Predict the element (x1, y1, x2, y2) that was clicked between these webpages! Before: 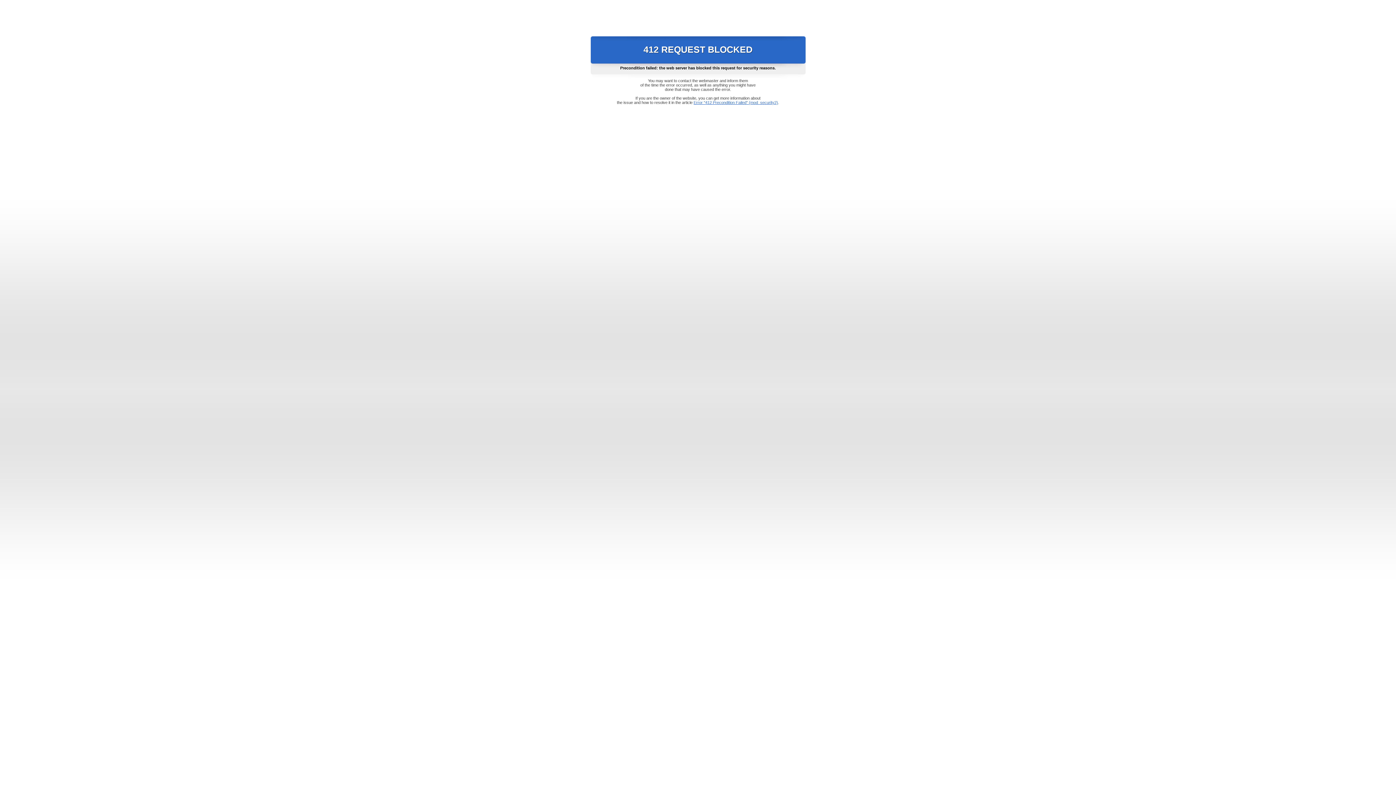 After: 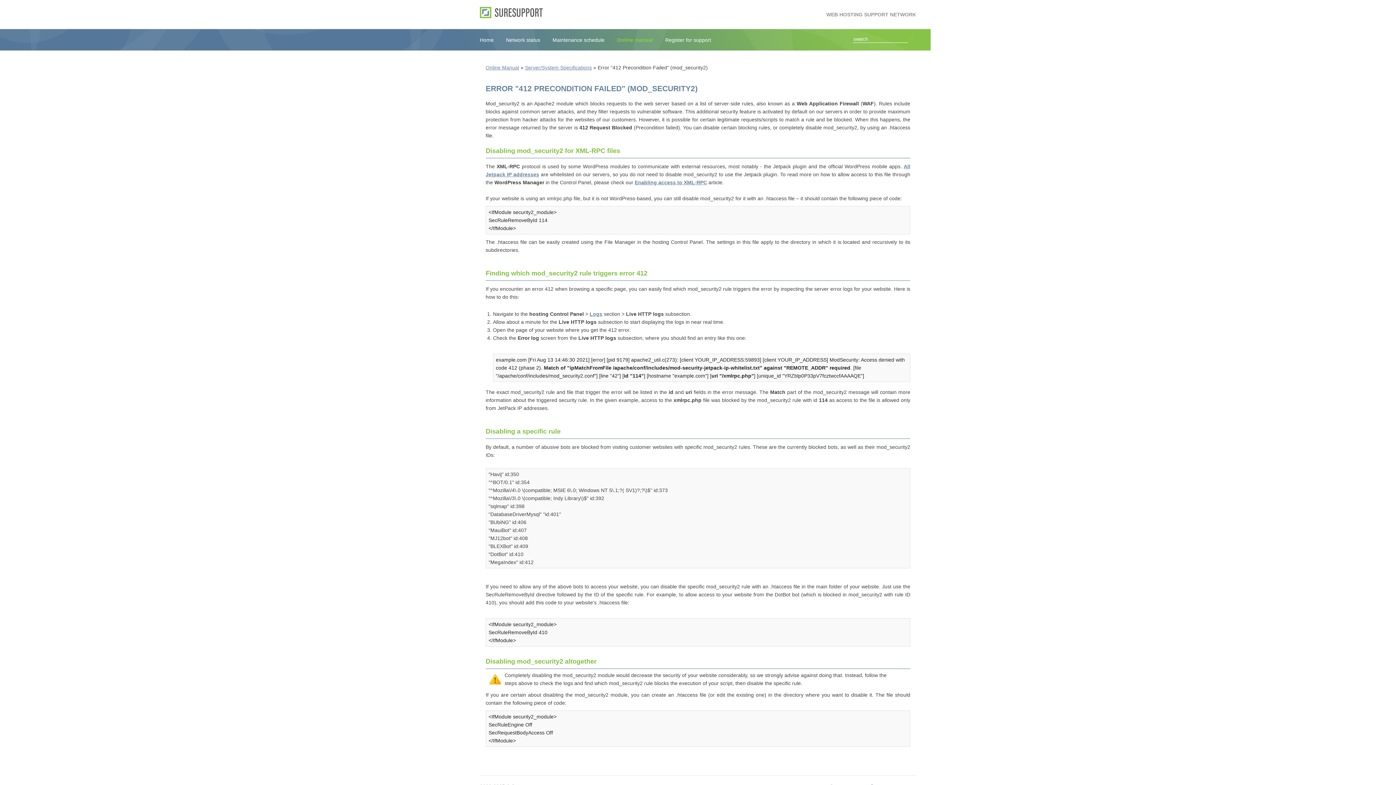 Action: label: Error "412 Precondition Failed" (mod_security2) bbox: (693, 100, 778, 104)